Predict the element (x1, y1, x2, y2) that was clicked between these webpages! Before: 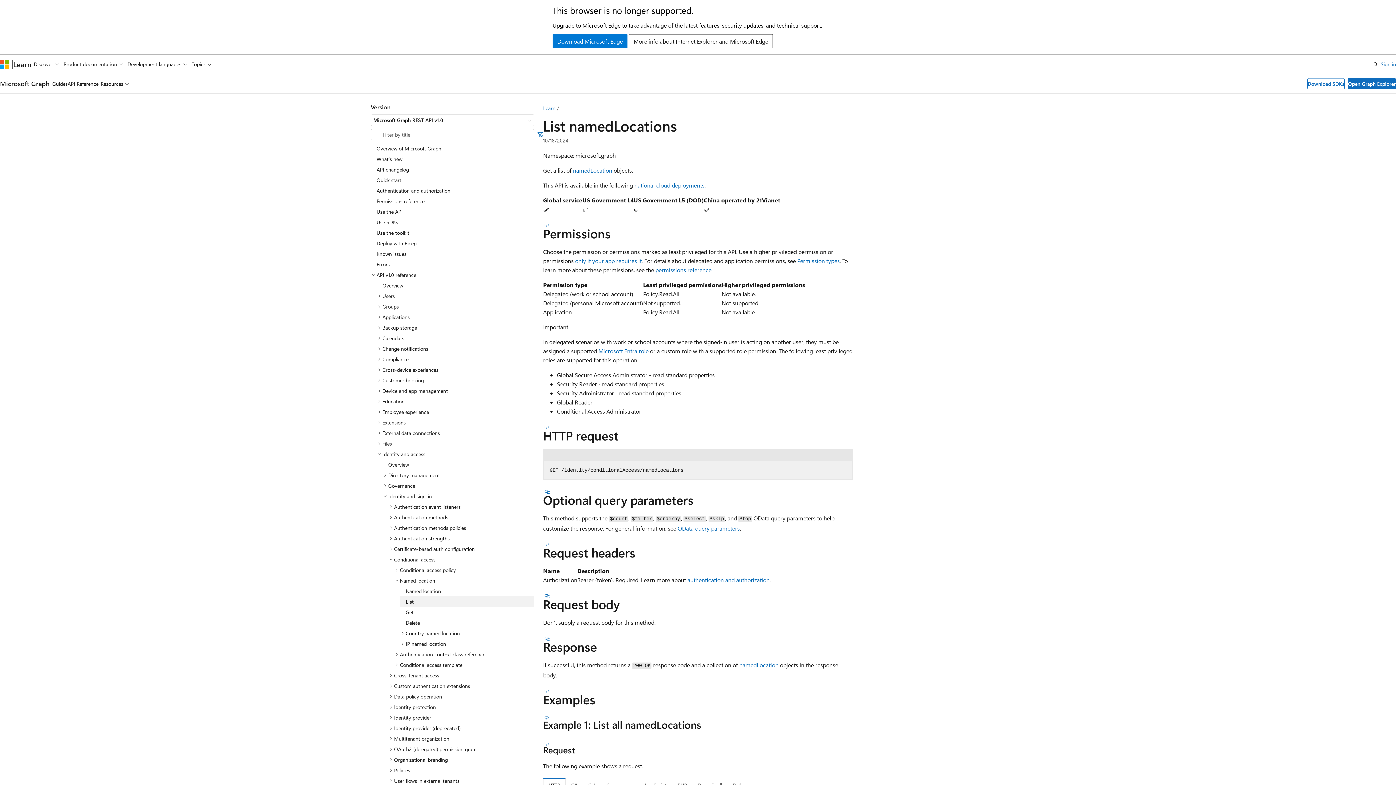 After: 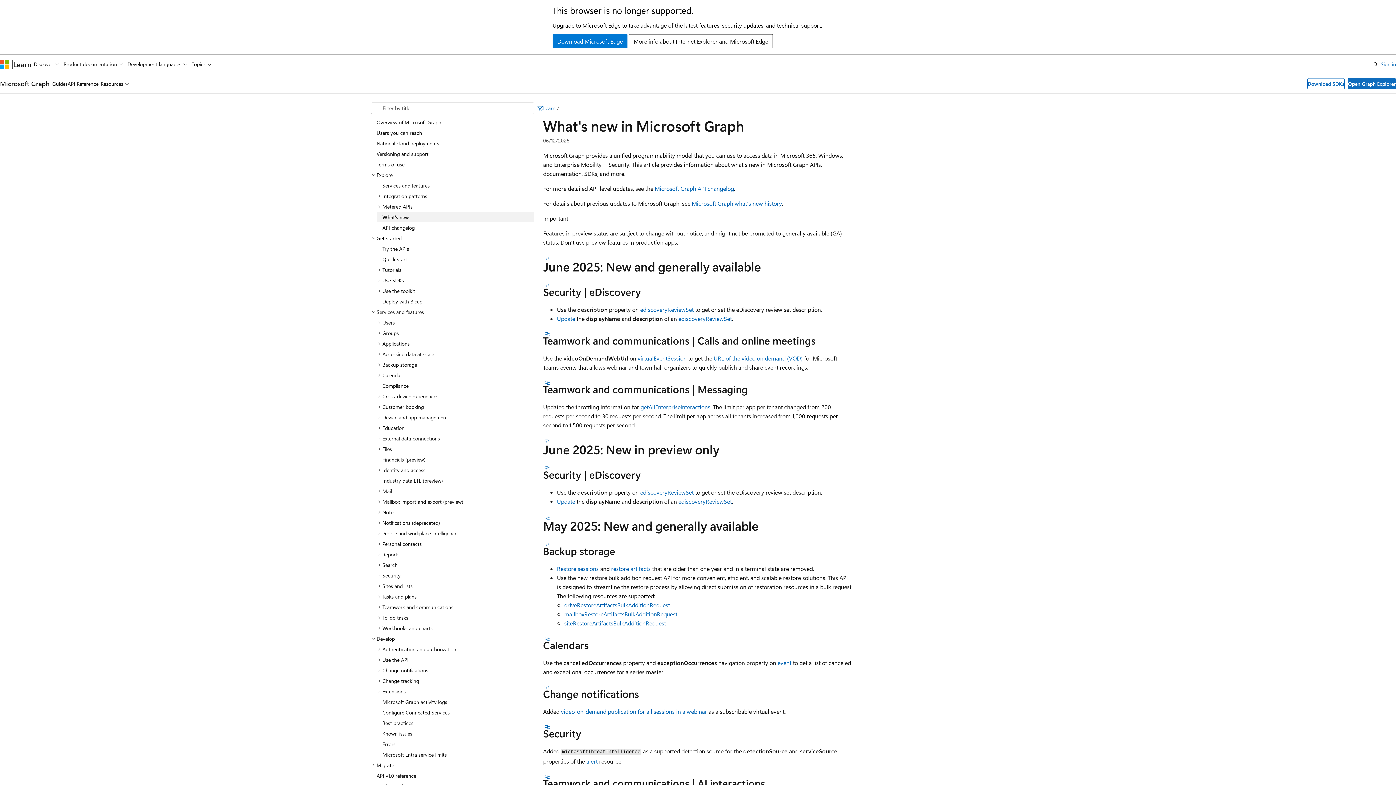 Action: label: What's new bbox: (370, 153, 534, 164)